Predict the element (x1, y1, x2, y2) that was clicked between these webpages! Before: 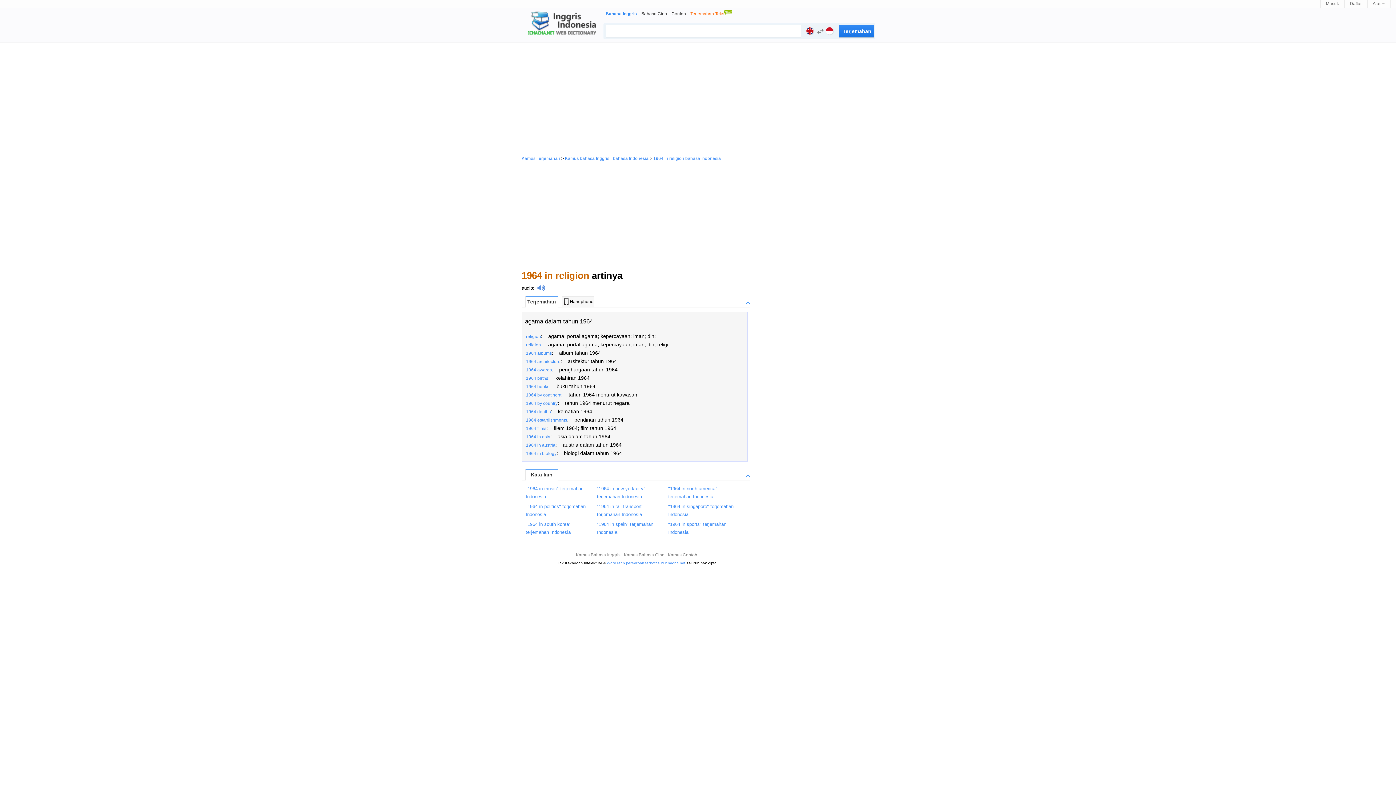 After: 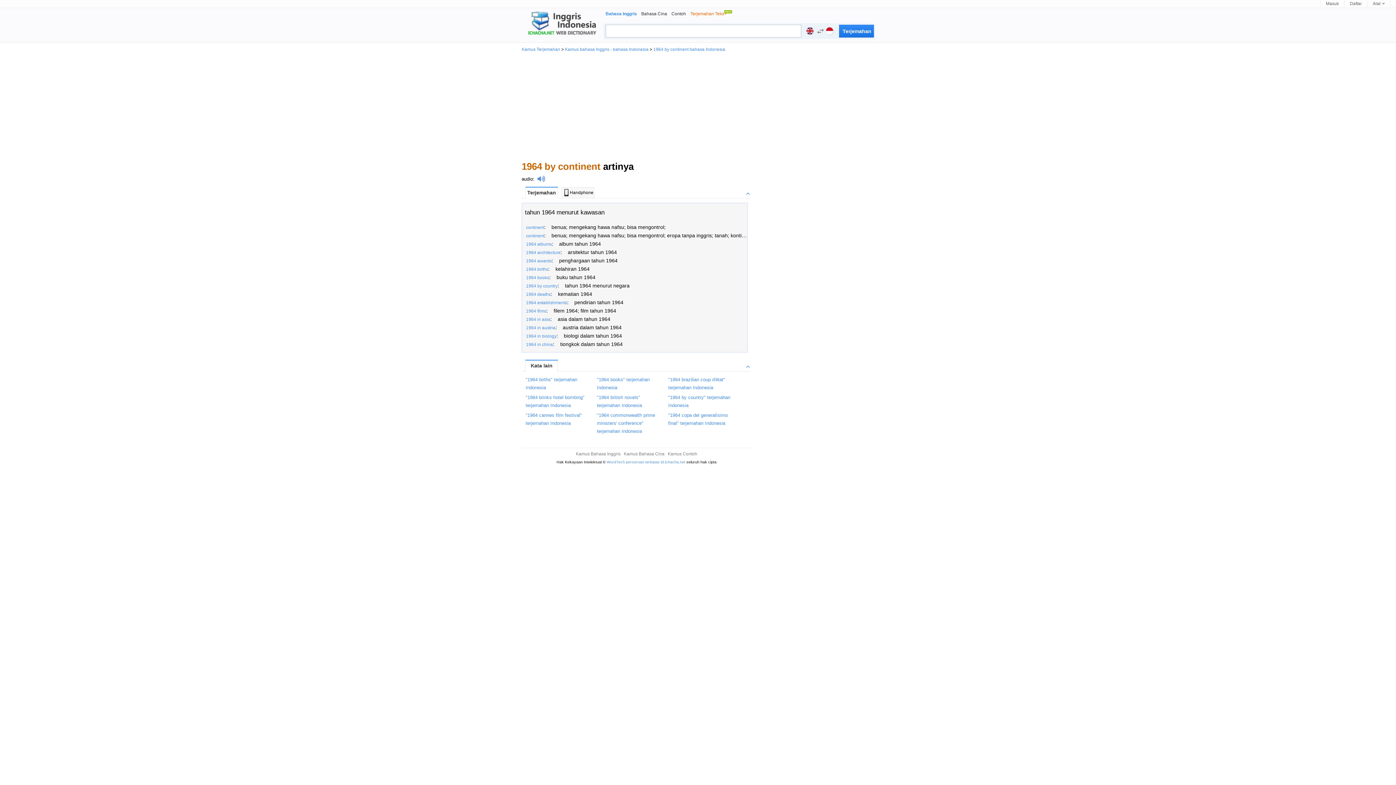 Action: label: 1964 by continent bbox: (526, 391, 561, 397)